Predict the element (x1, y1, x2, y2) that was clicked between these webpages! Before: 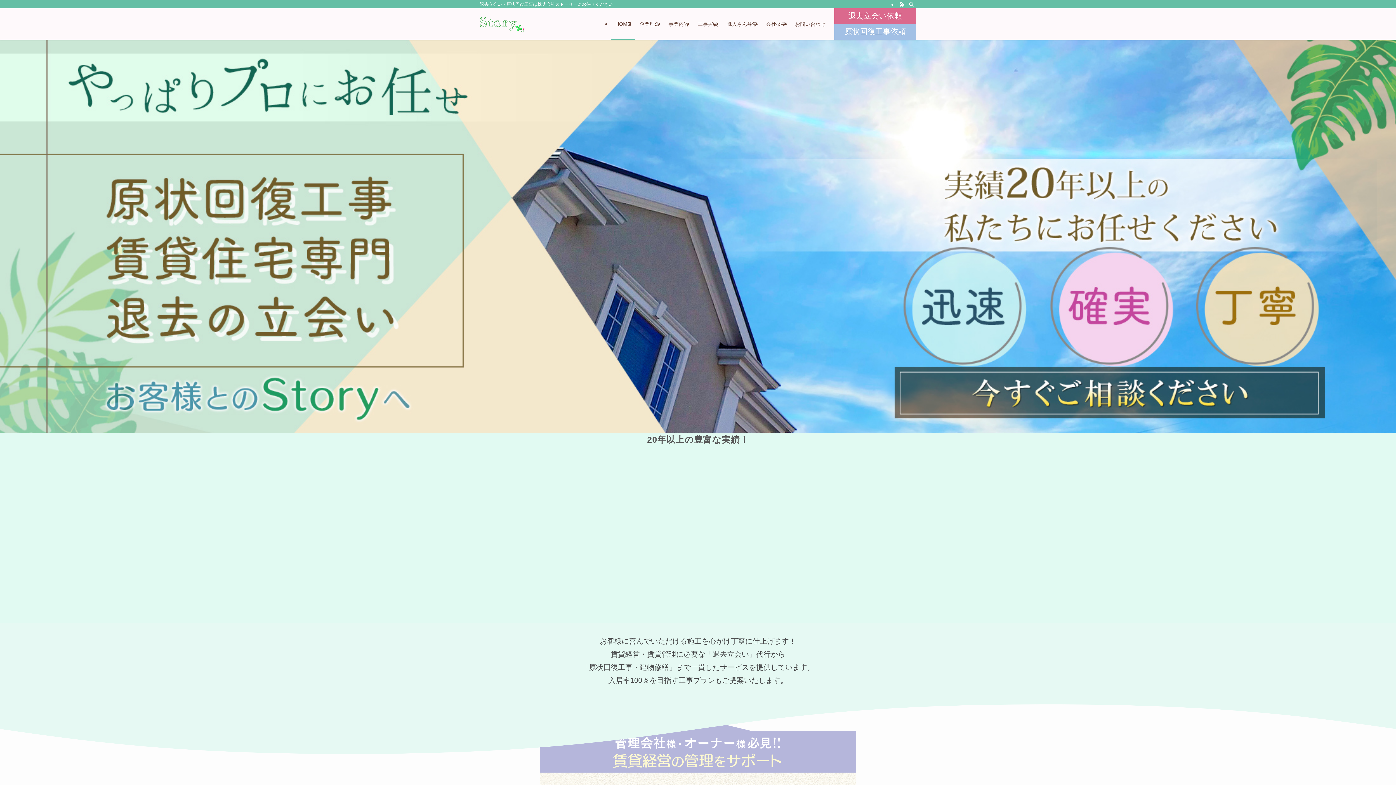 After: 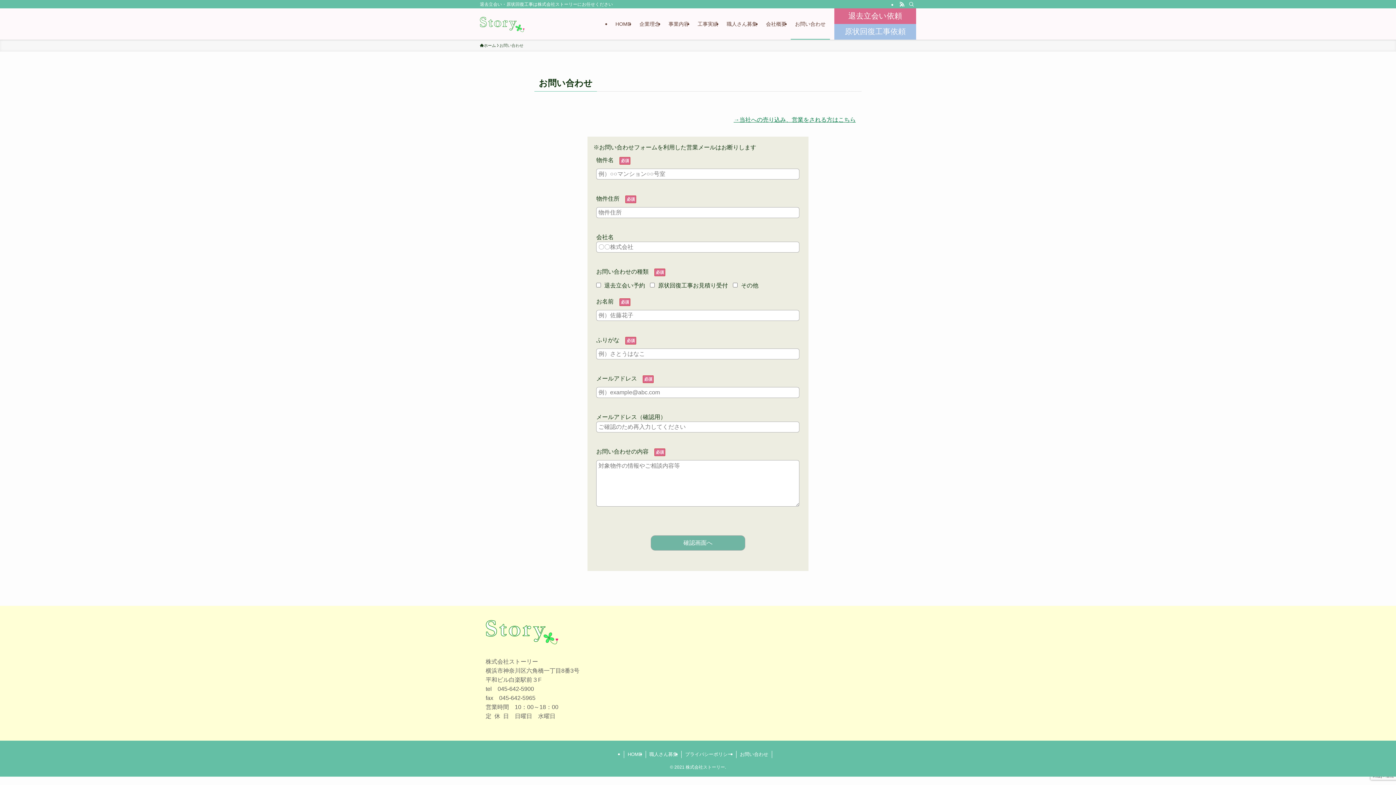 Action: bbox: (790, 8, 830, 39) label: お問い合わせ